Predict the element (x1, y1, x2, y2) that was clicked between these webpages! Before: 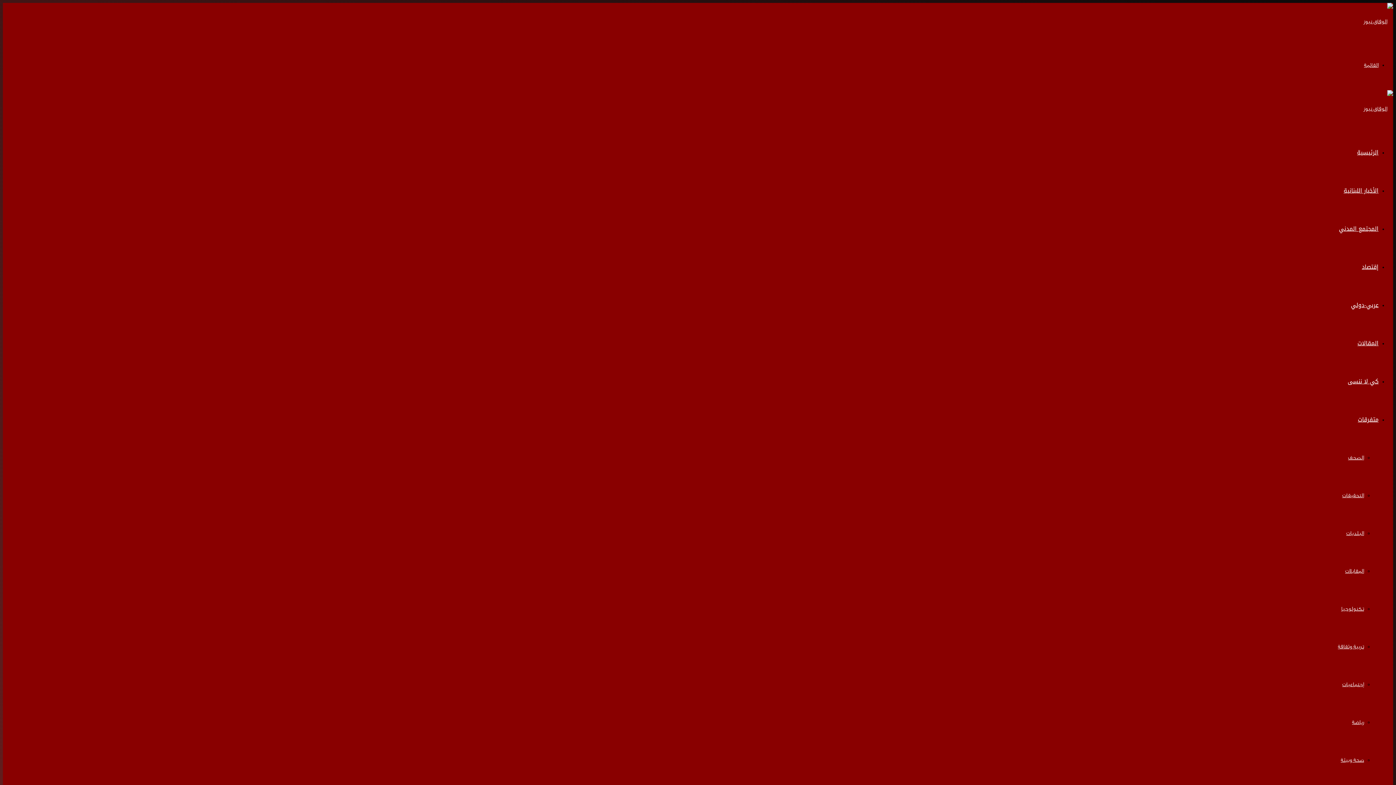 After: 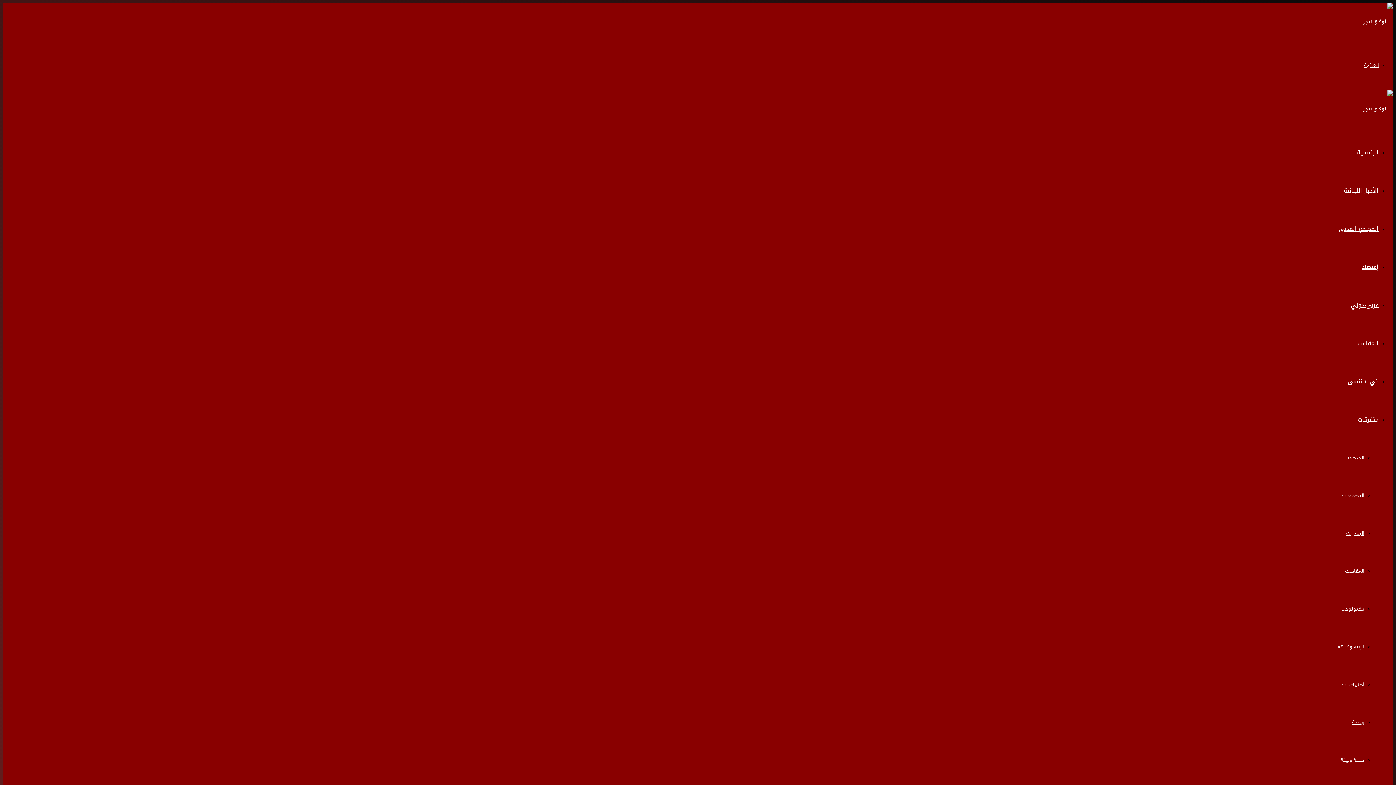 Action: label: التحقيقات bbox: (1342, 492, 1364, 498)